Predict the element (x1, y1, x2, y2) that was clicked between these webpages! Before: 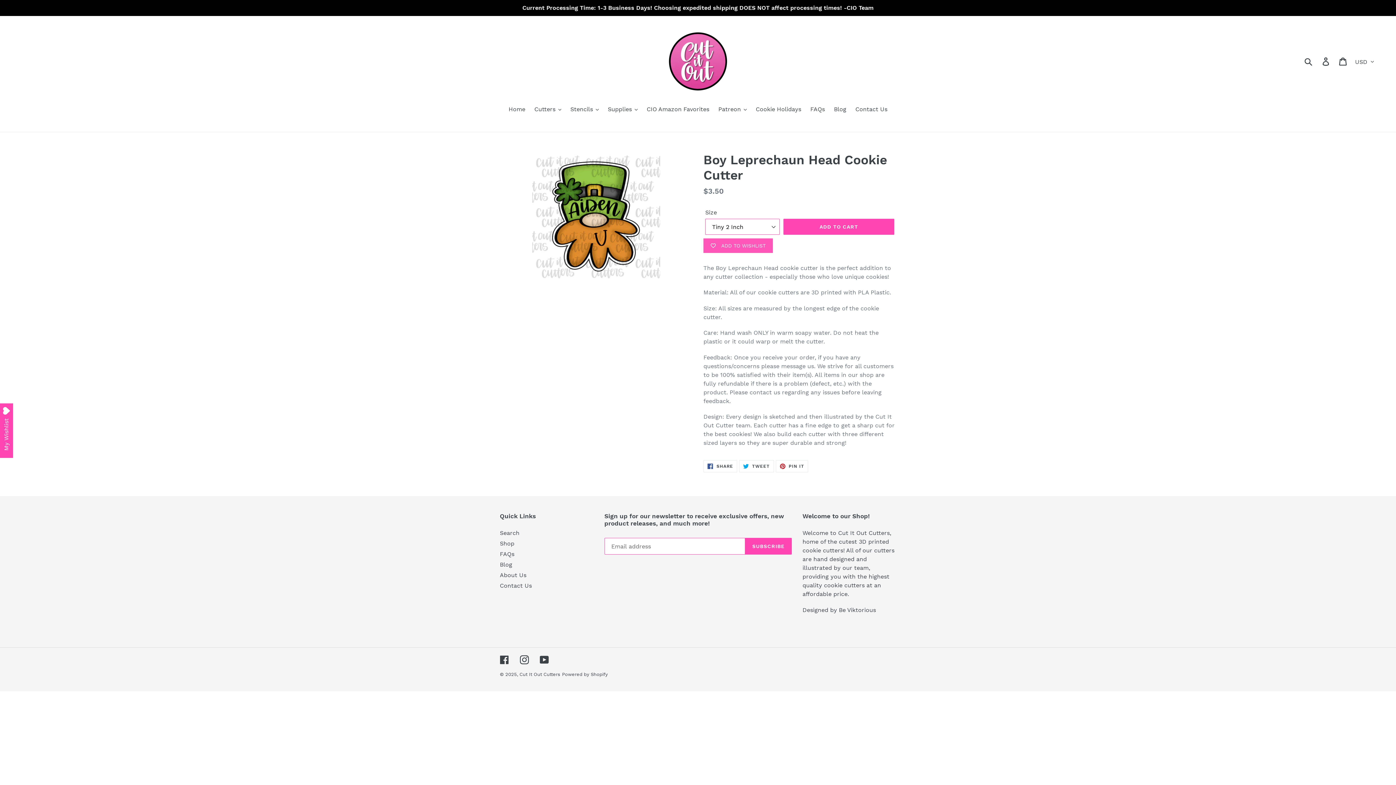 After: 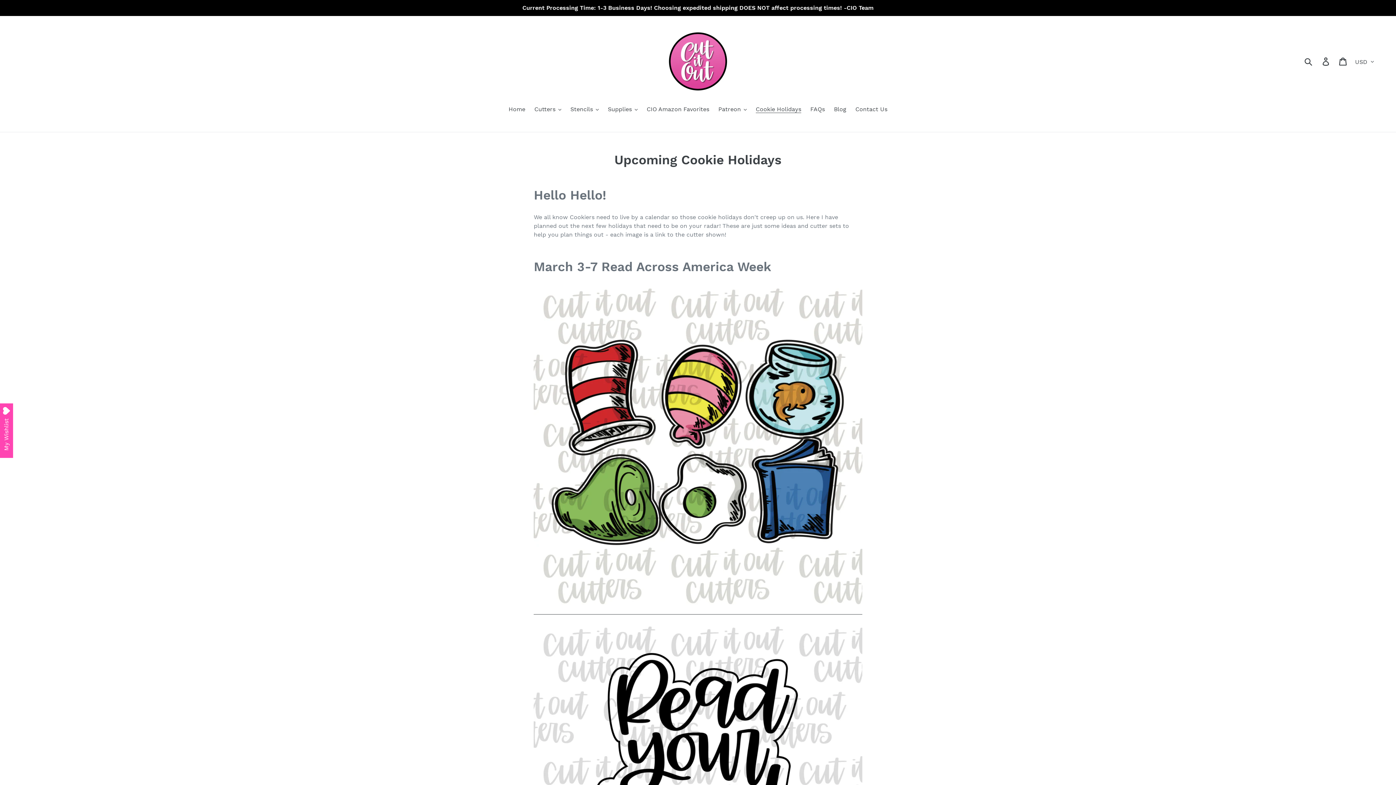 Action: label: Cookie Holidays bbox: (752, 105, 805, 114)